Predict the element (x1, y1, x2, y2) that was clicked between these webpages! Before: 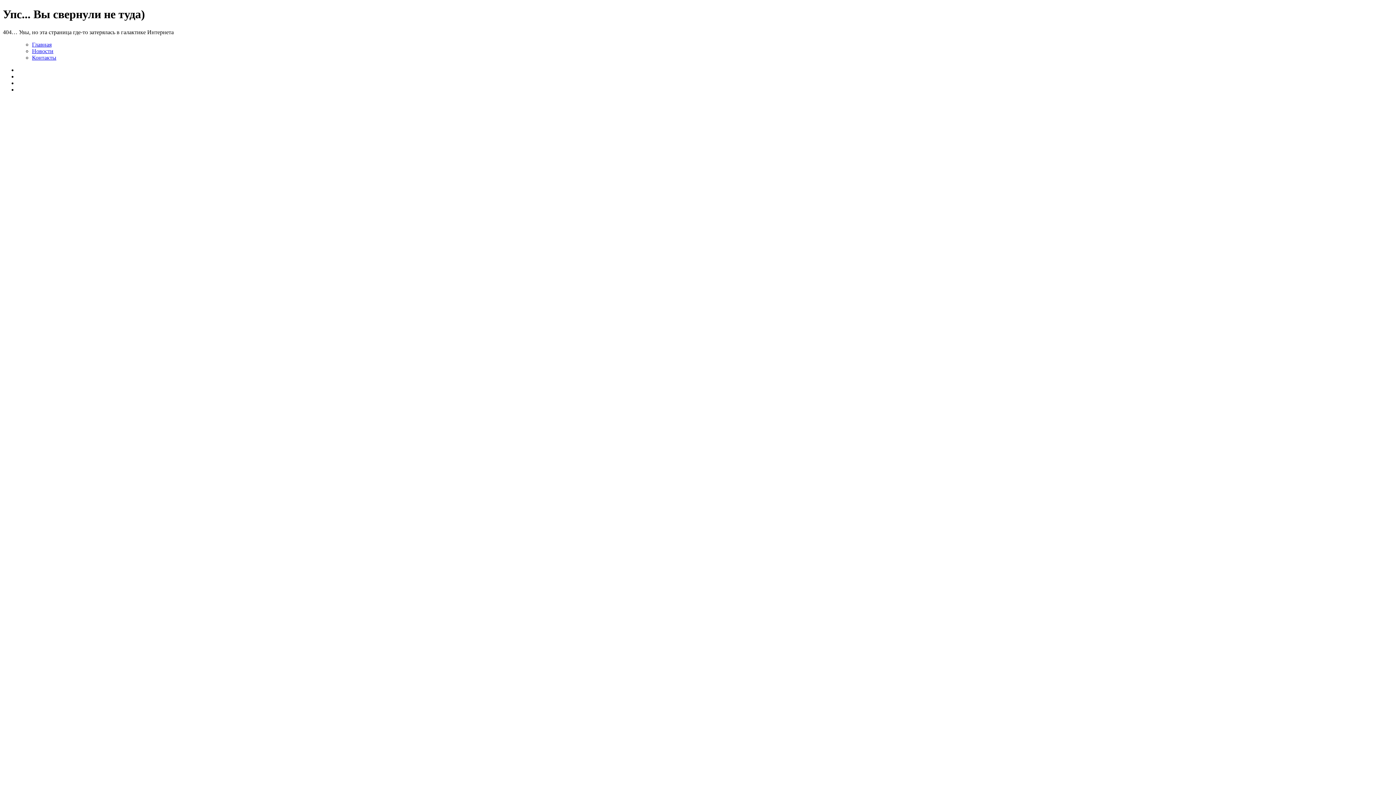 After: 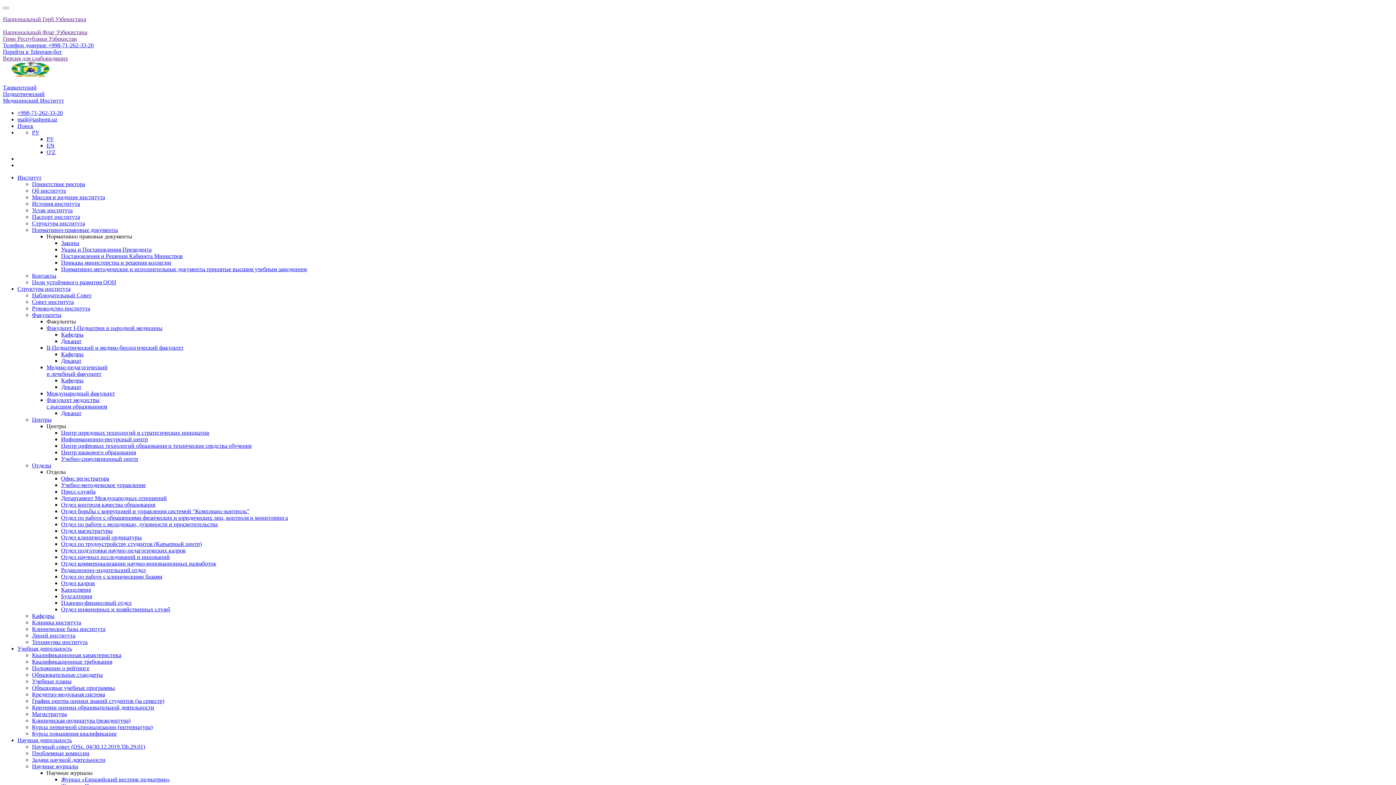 Action: label: Главная bbox: (32, 41, 51, 47)